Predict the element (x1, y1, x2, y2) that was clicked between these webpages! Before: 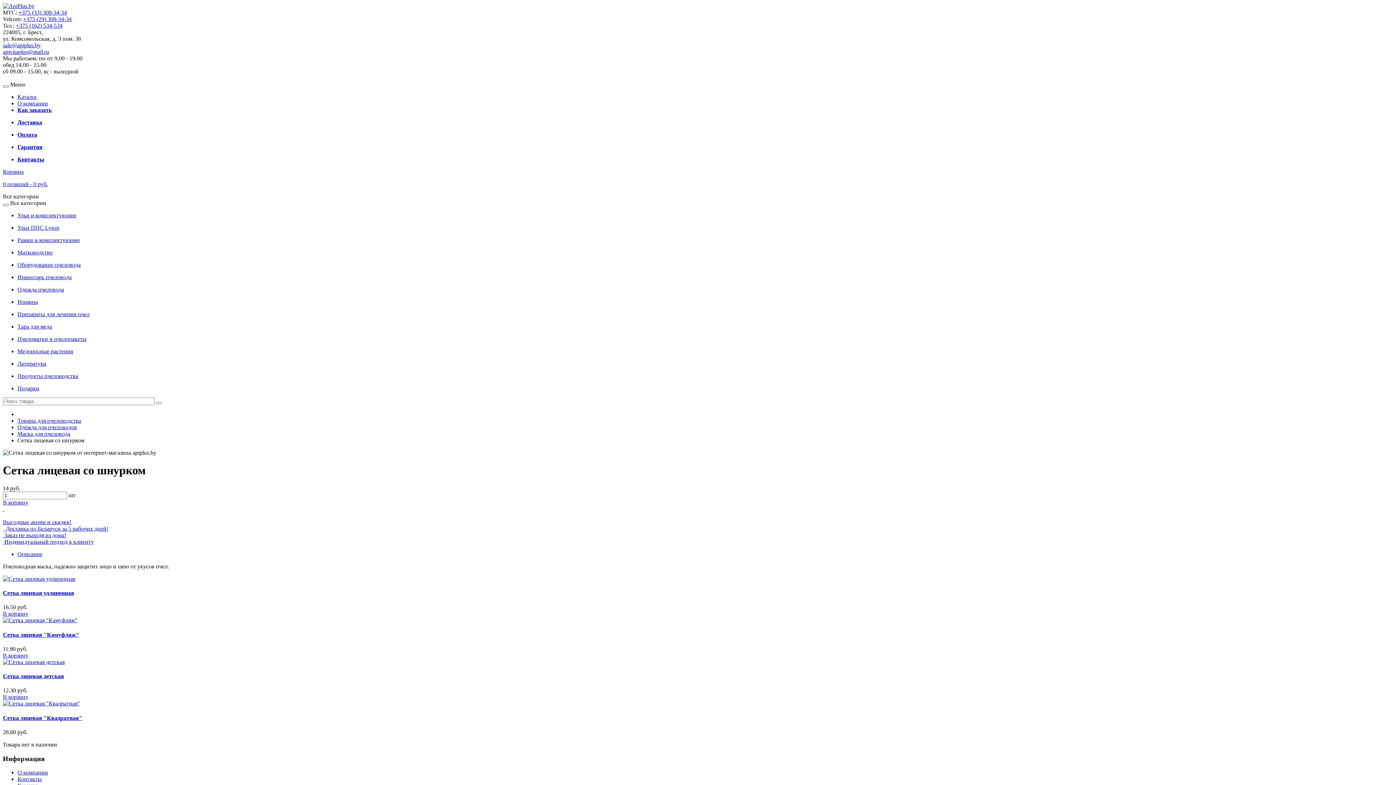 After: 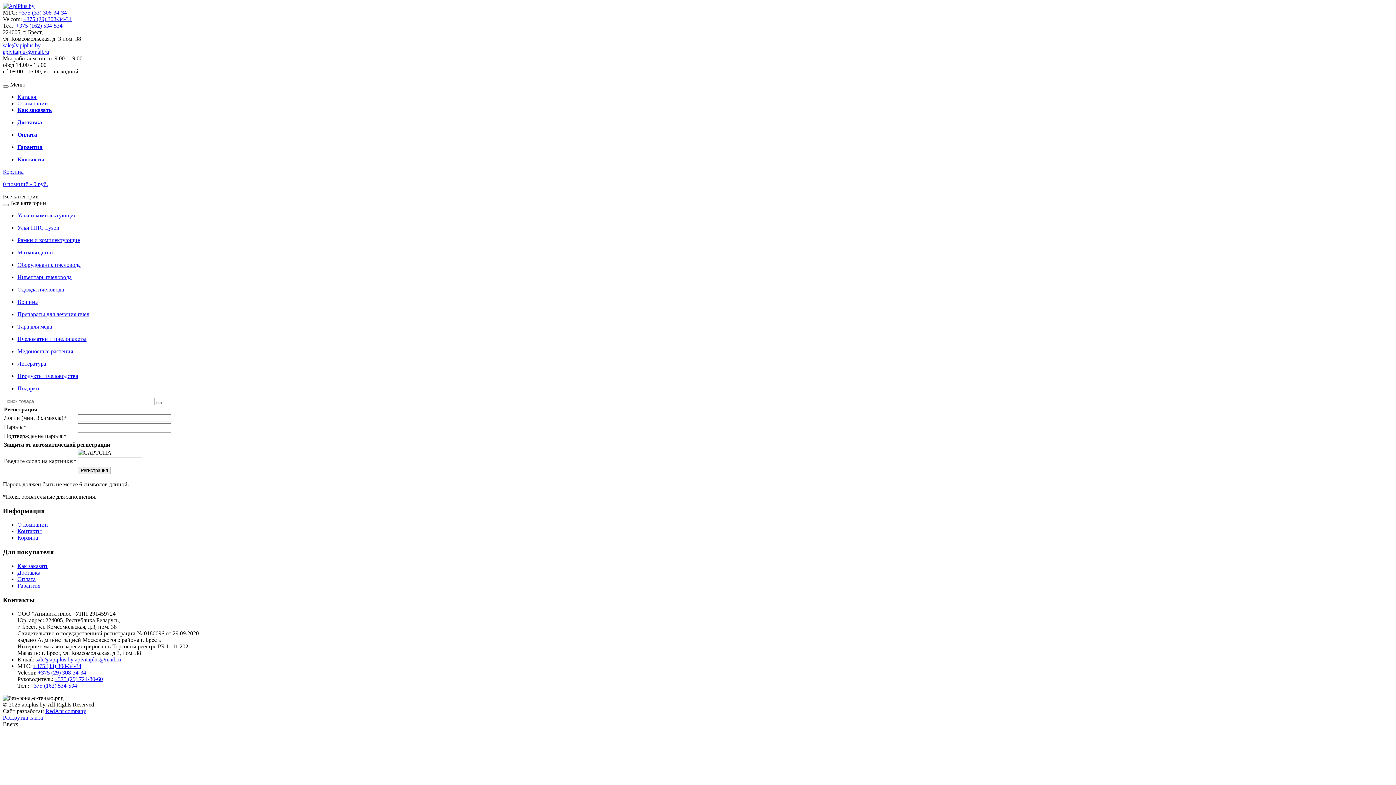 Action: label:  Заказ не выходя из дома! bbox: (2, 532, 66, 538)